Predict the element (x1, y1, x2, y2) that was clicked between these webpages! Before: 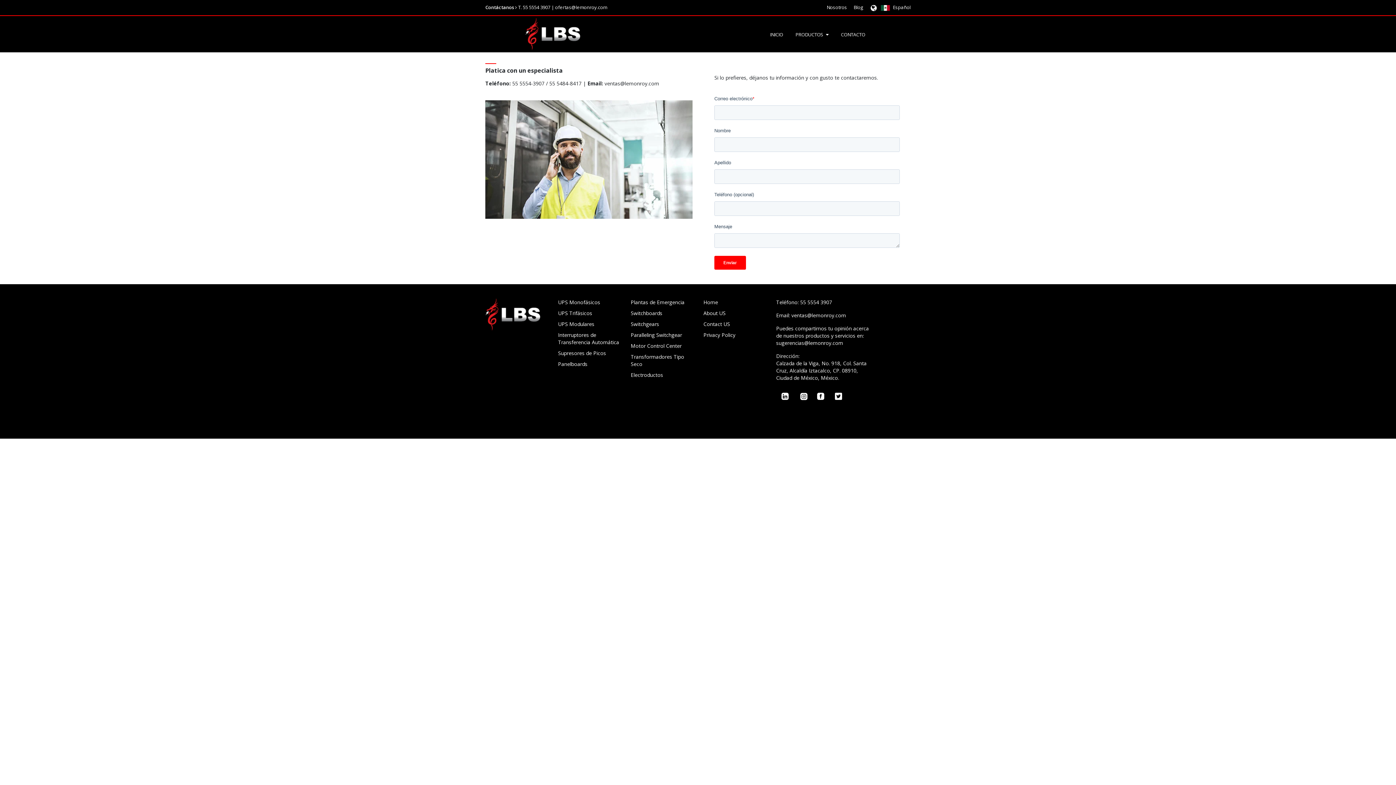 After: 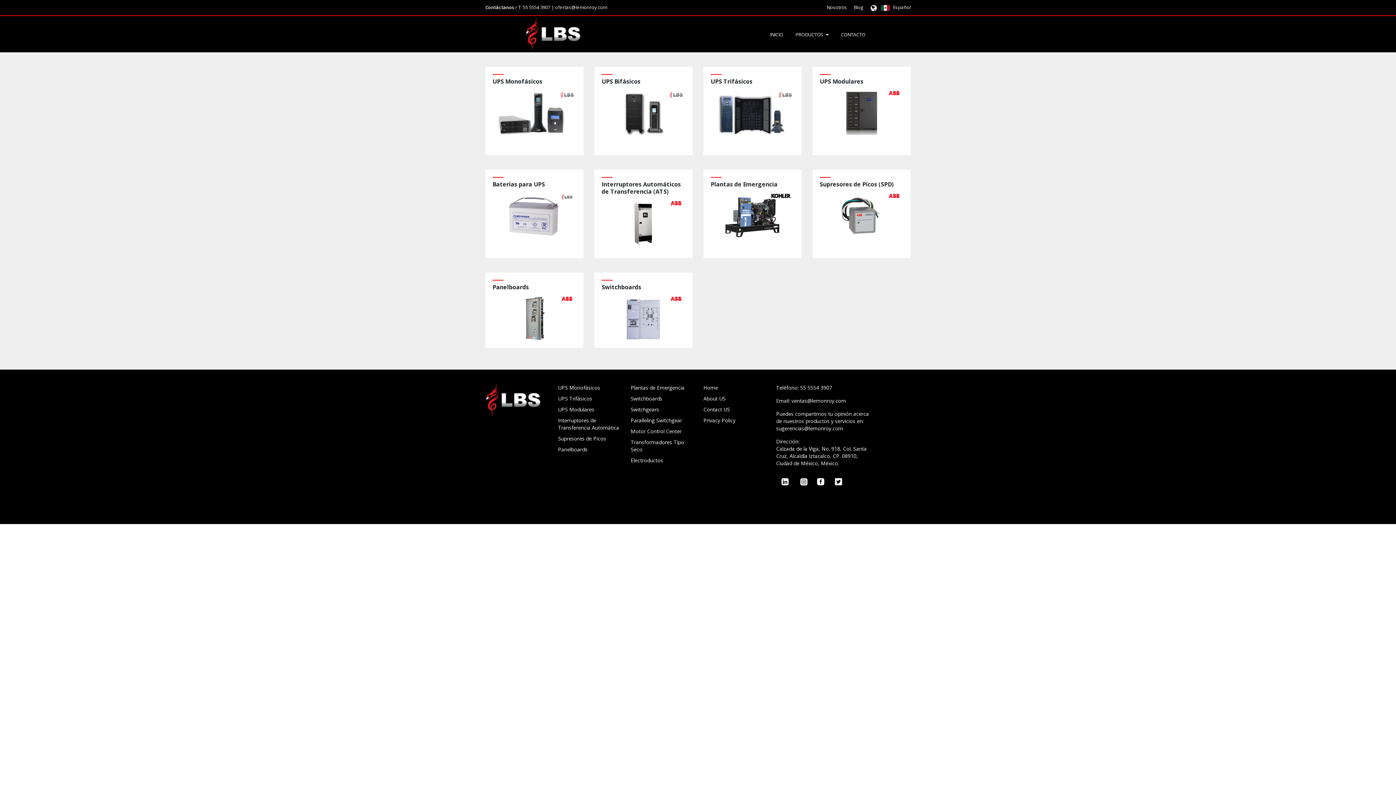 Action: label: PRODUCTOS bbox: (795, 30, 828, 38)